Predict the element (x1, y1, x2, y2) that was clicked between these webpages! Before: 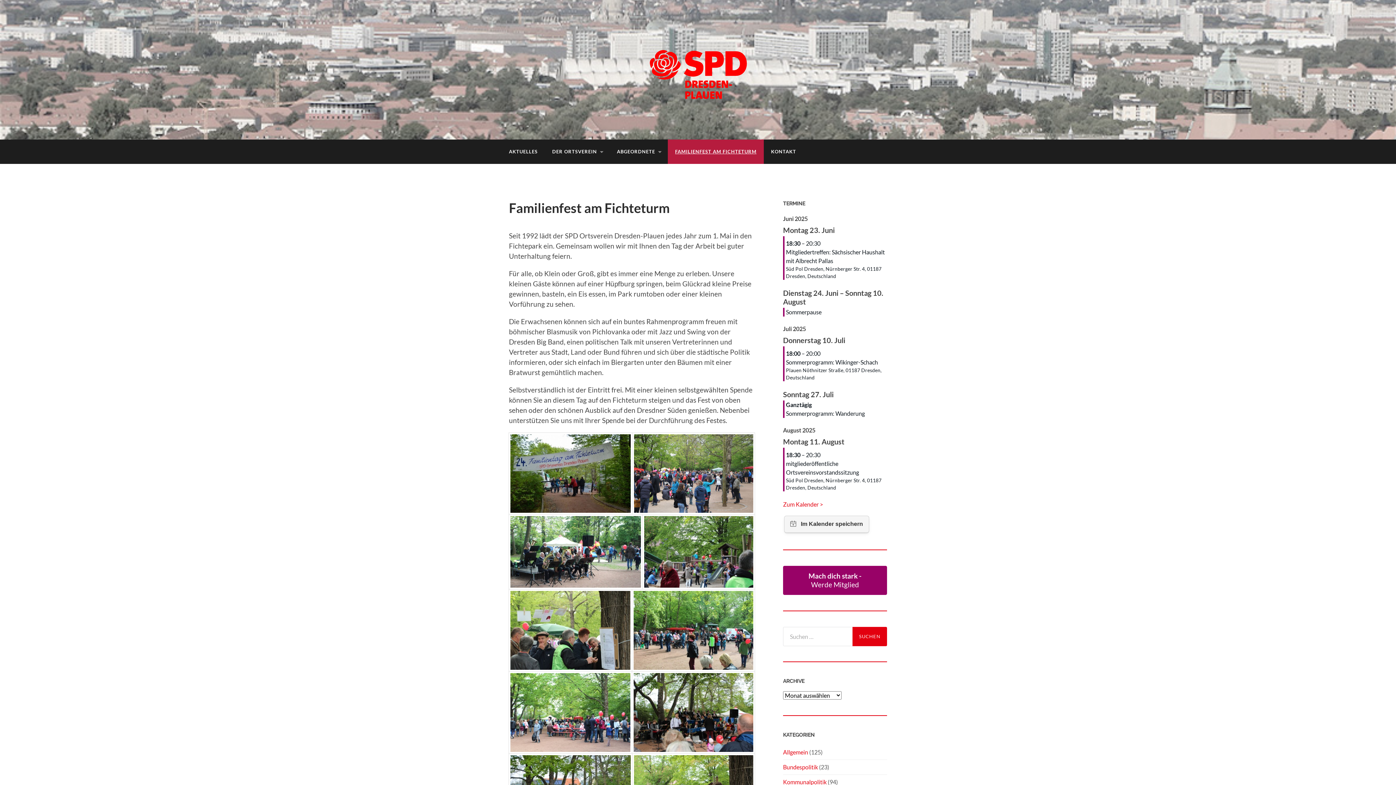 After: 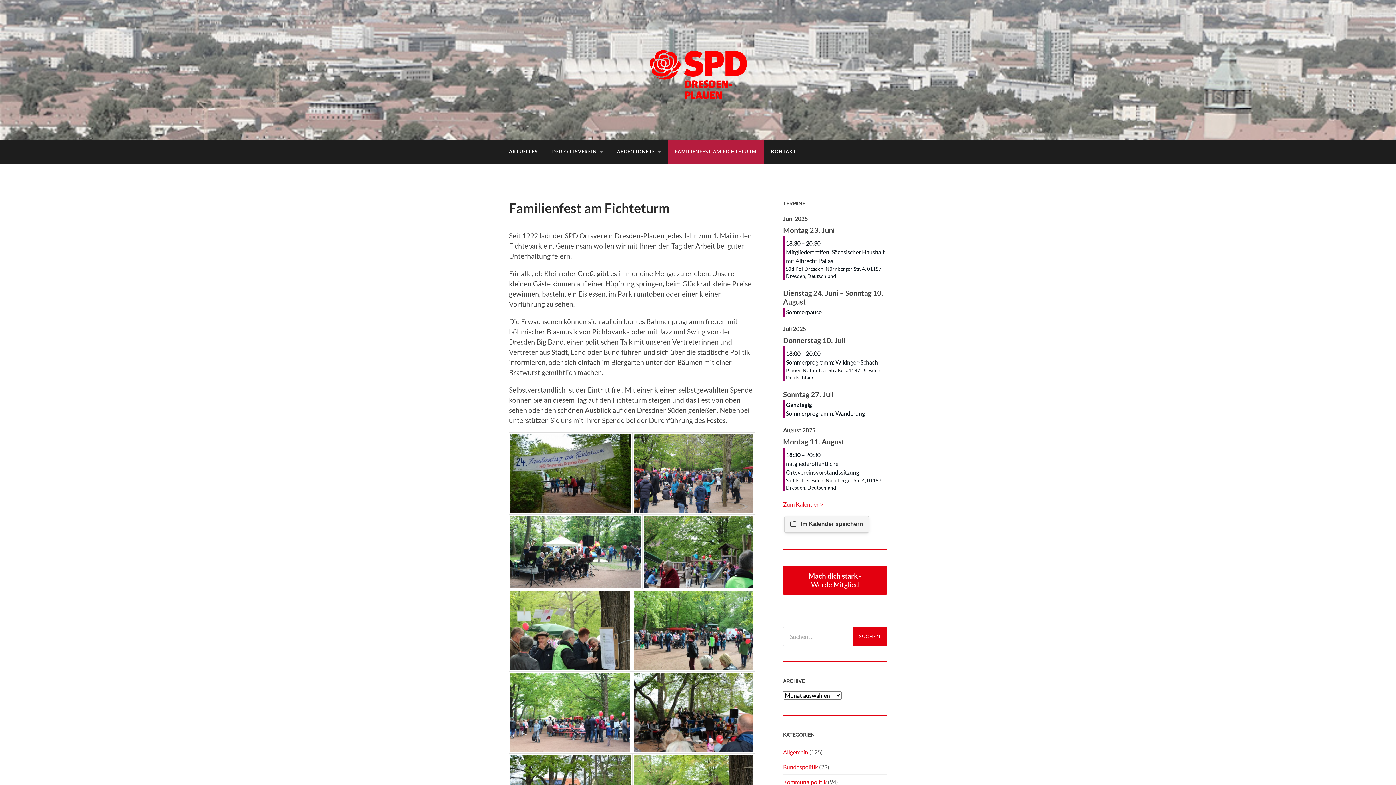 Action: bbox: (783, 566, 887, 595) label: Mach dich stark -
Werde Mitglied